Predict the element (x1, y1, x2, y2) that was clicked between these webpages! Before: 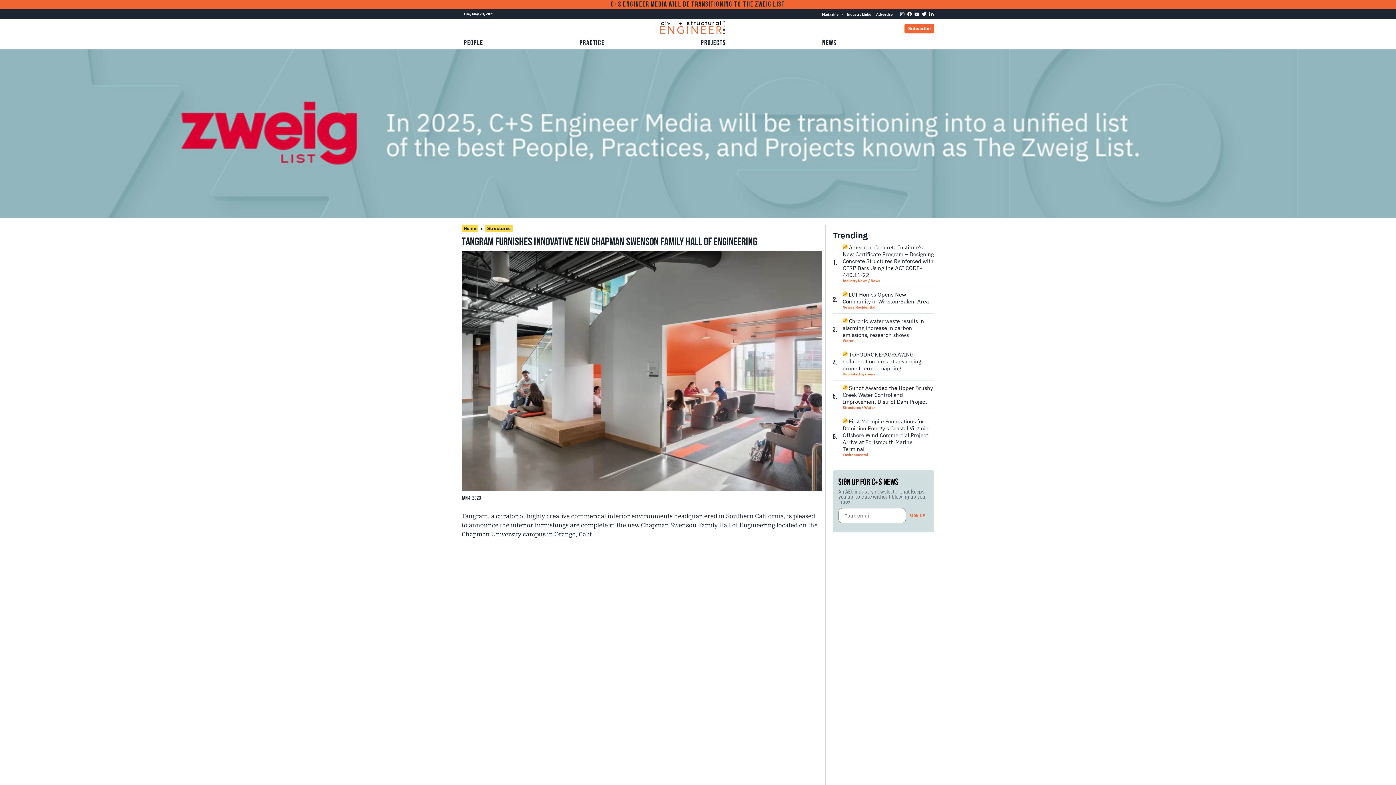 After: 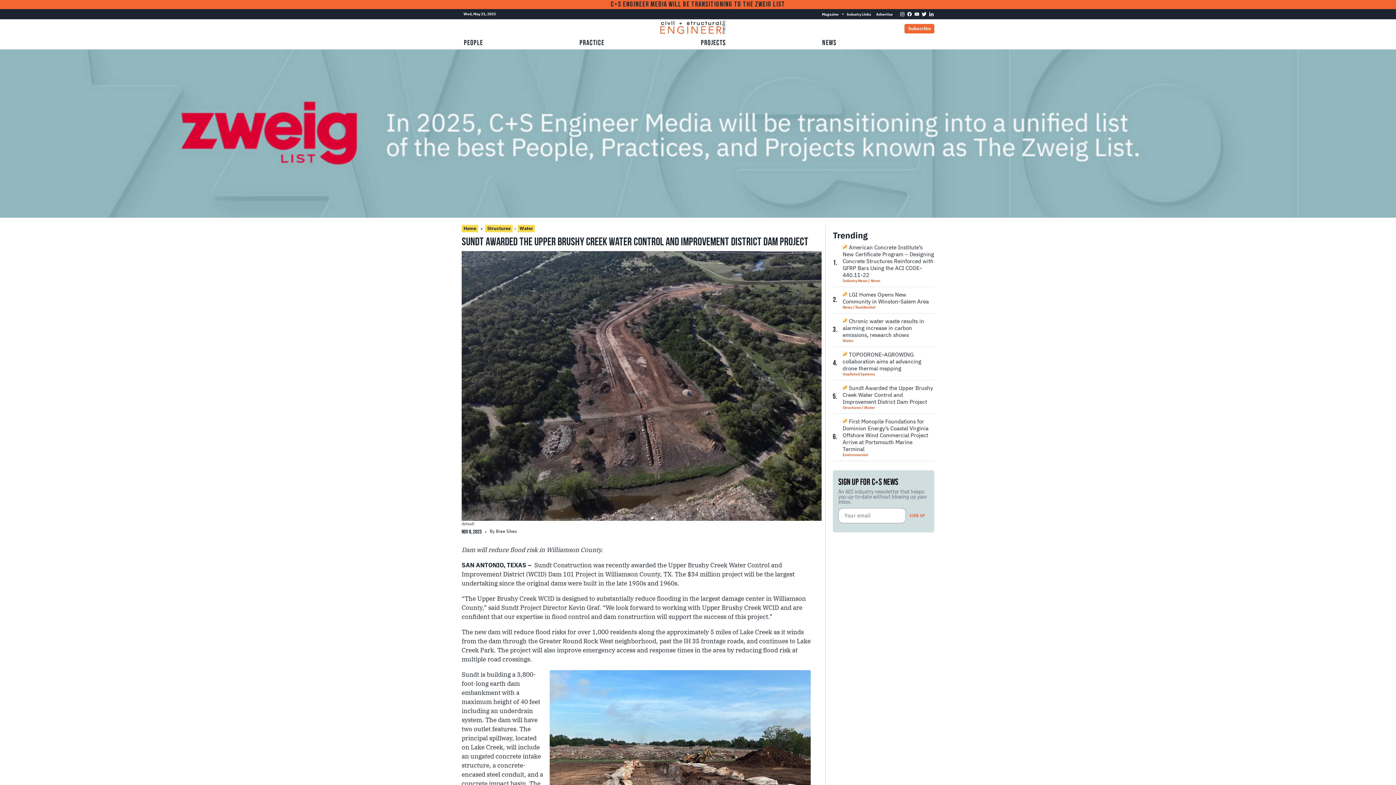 Action: label:  Sundt Awarded the Upper Brushy Creek Water Control and Improvement District Dam Project
Structures / Water bbox: (842, 384, 934, 410)